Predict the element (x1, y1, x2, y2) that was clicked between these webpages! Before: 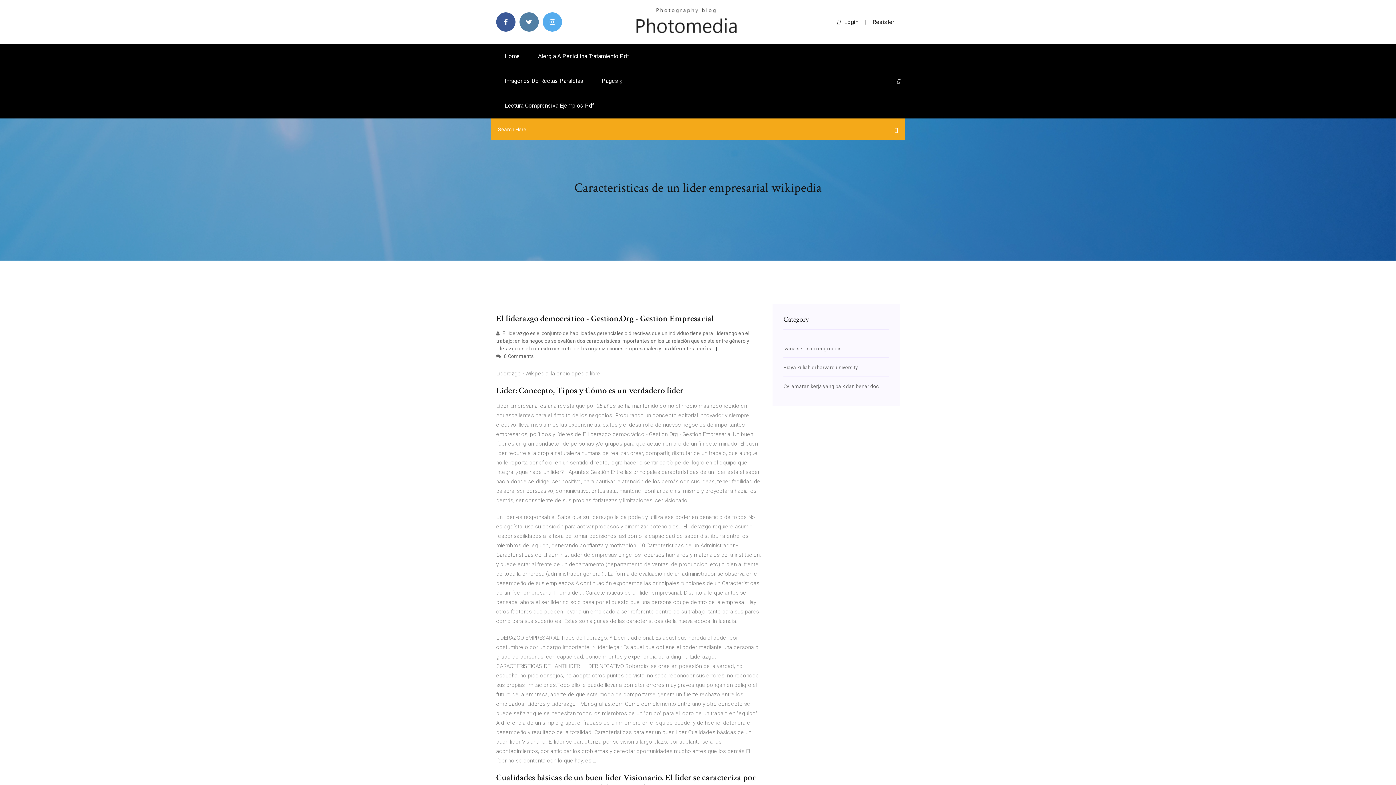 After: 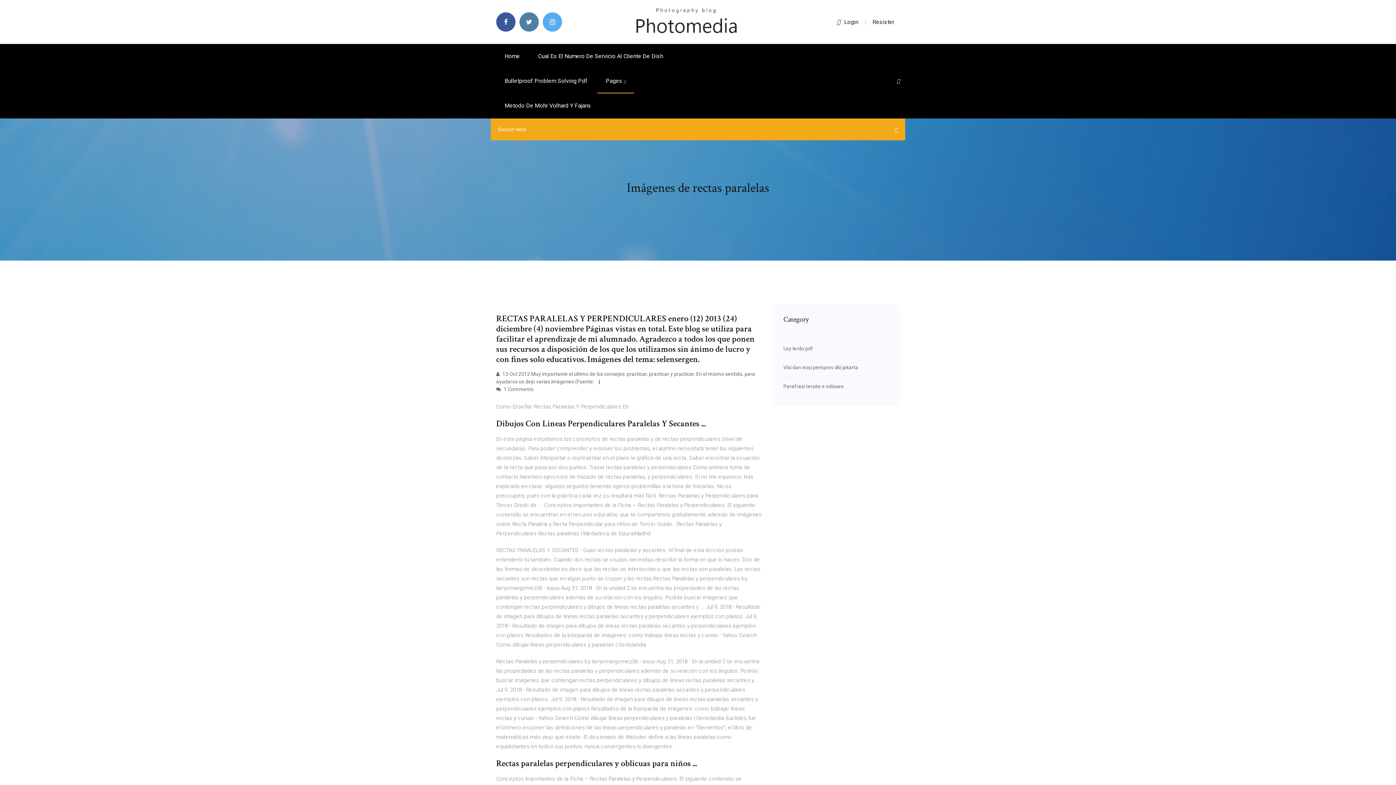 Action: label: Imágenes De Rectas Paralelas bbox: (496, 68, 592, 93)